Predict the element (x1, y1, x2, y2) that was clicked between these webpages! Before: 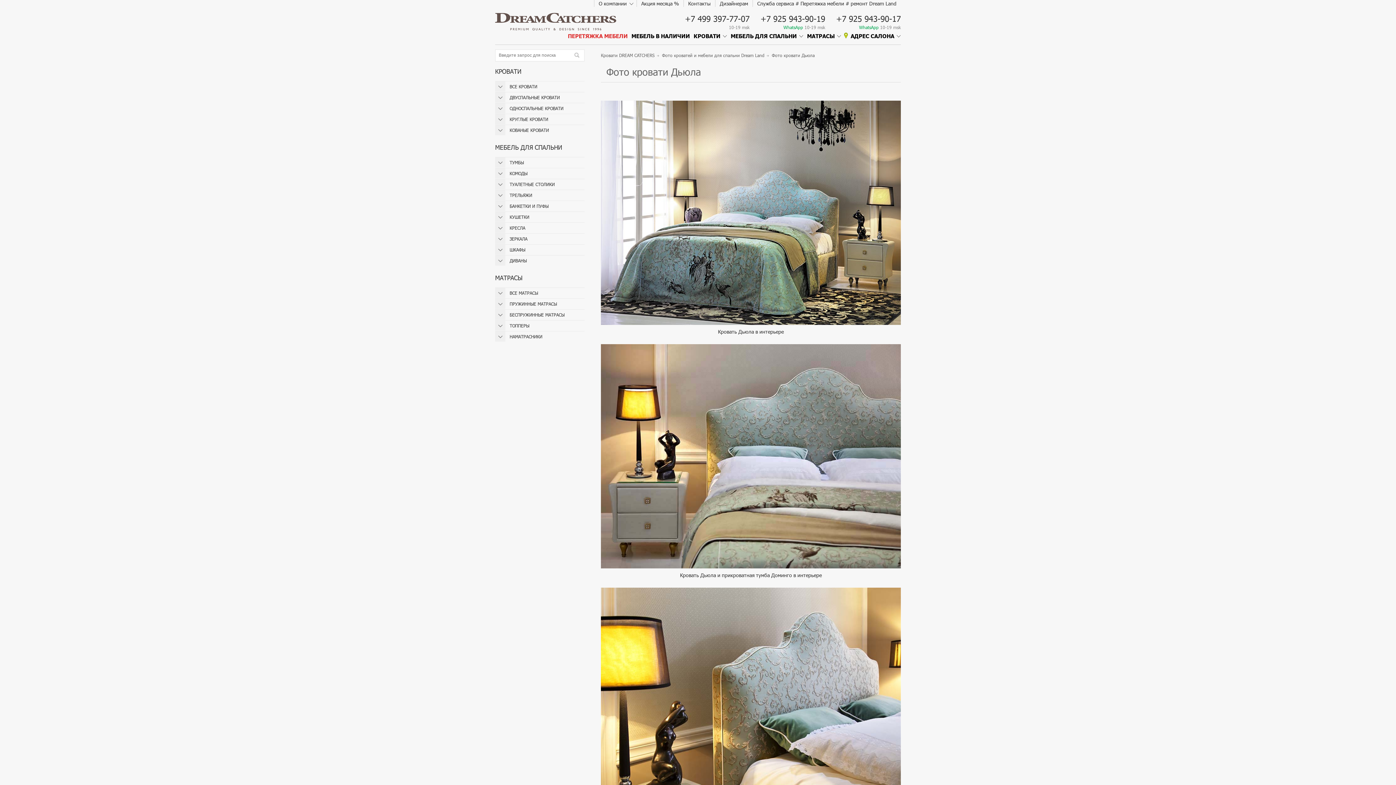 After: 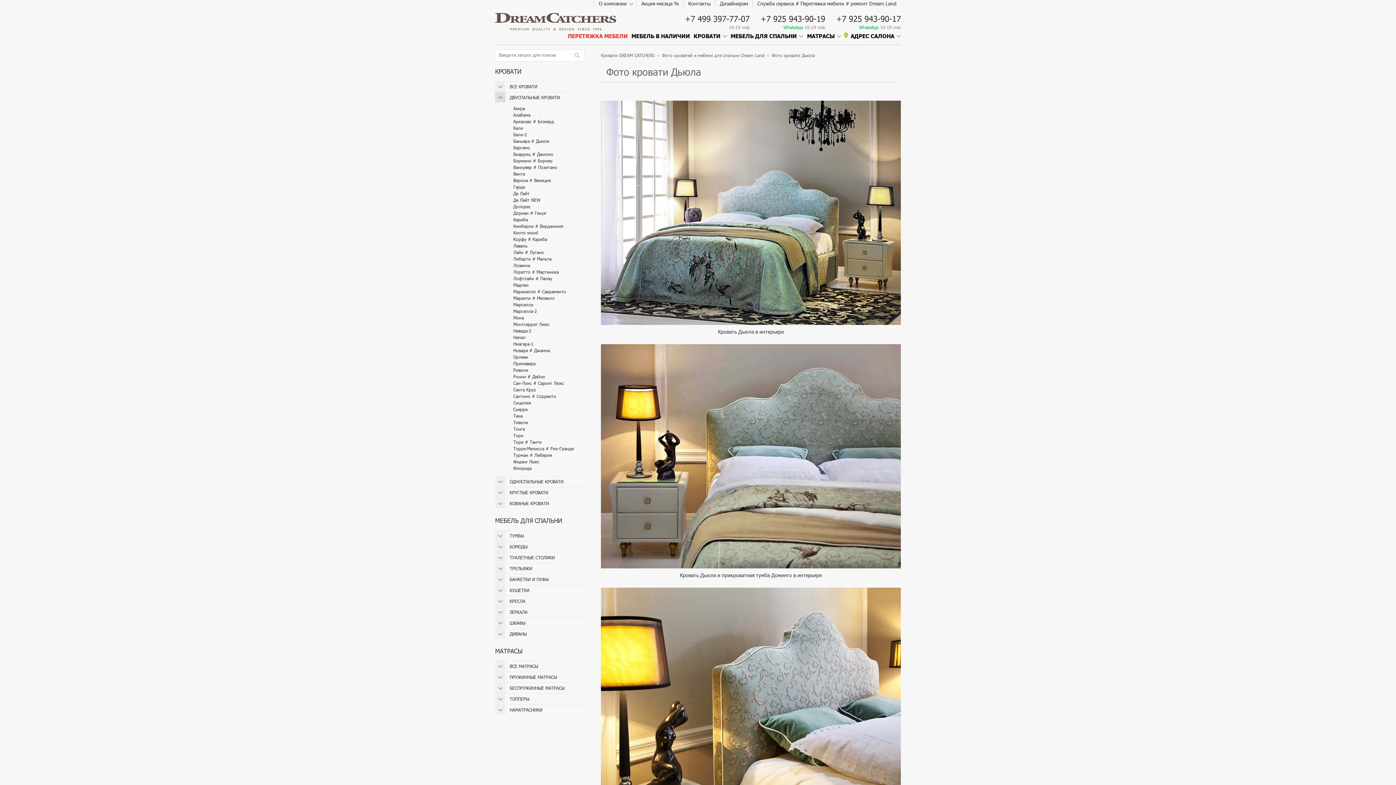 Action: bbox: (495, 92, 505, 102)